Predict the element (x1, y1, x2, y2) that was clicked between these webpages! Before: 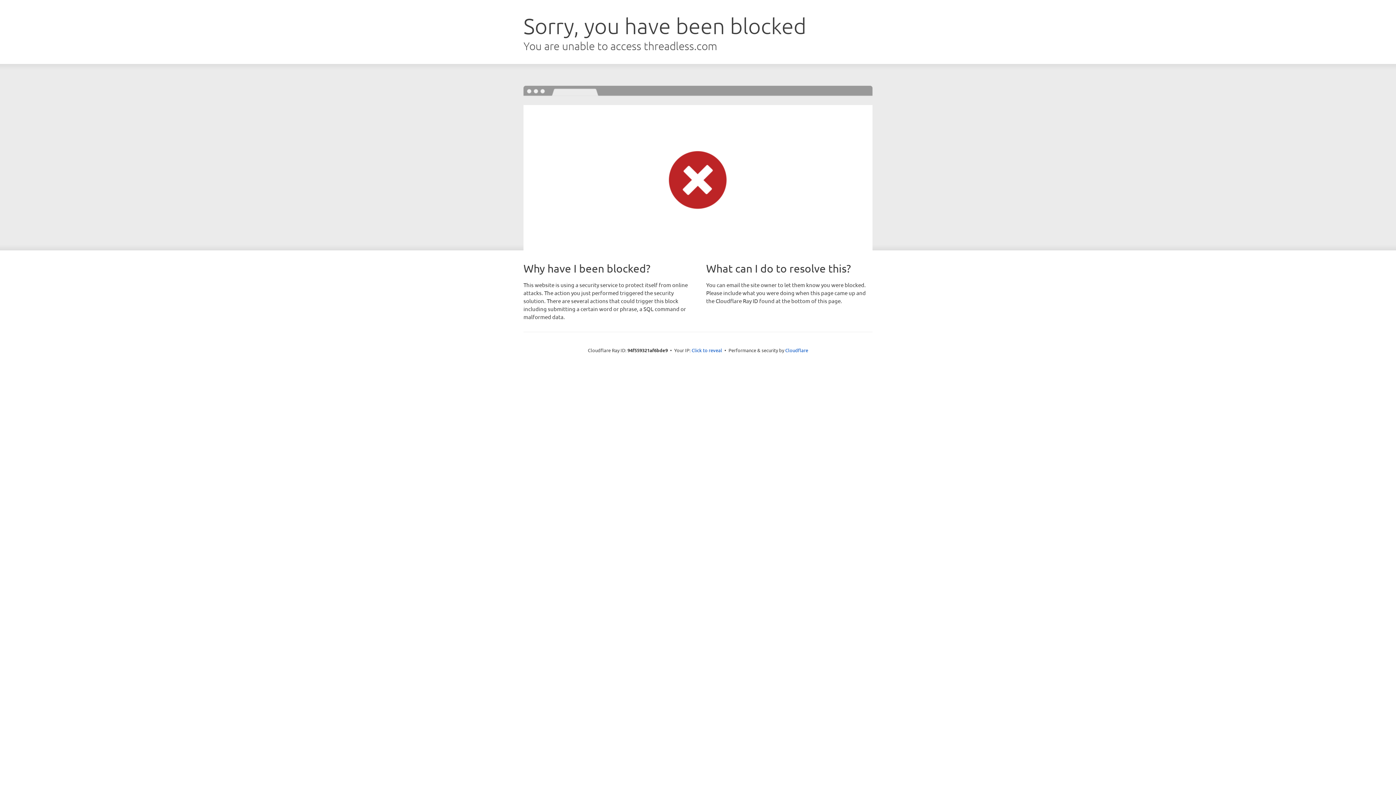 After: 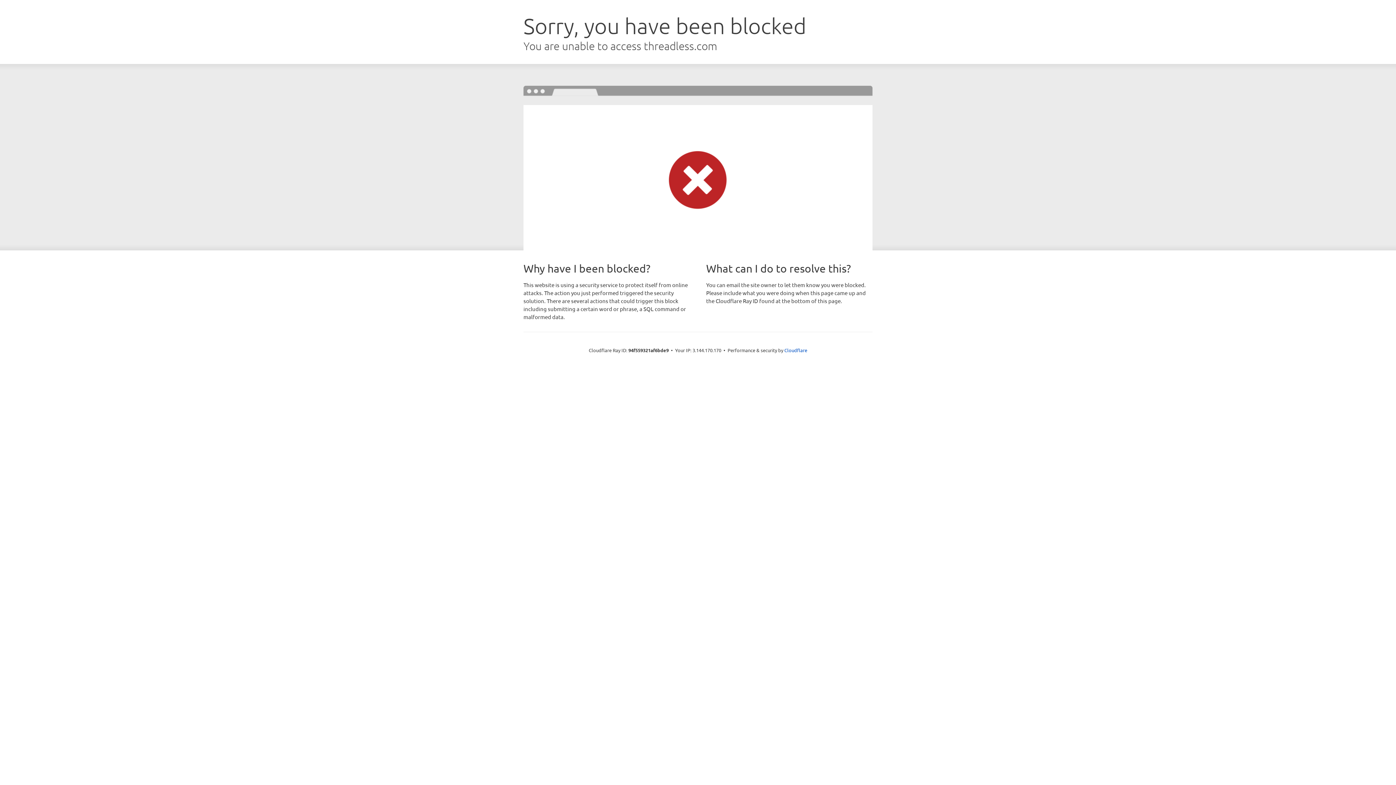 Action: label: Click to reveal bbox: (691, 346, 722, 353)